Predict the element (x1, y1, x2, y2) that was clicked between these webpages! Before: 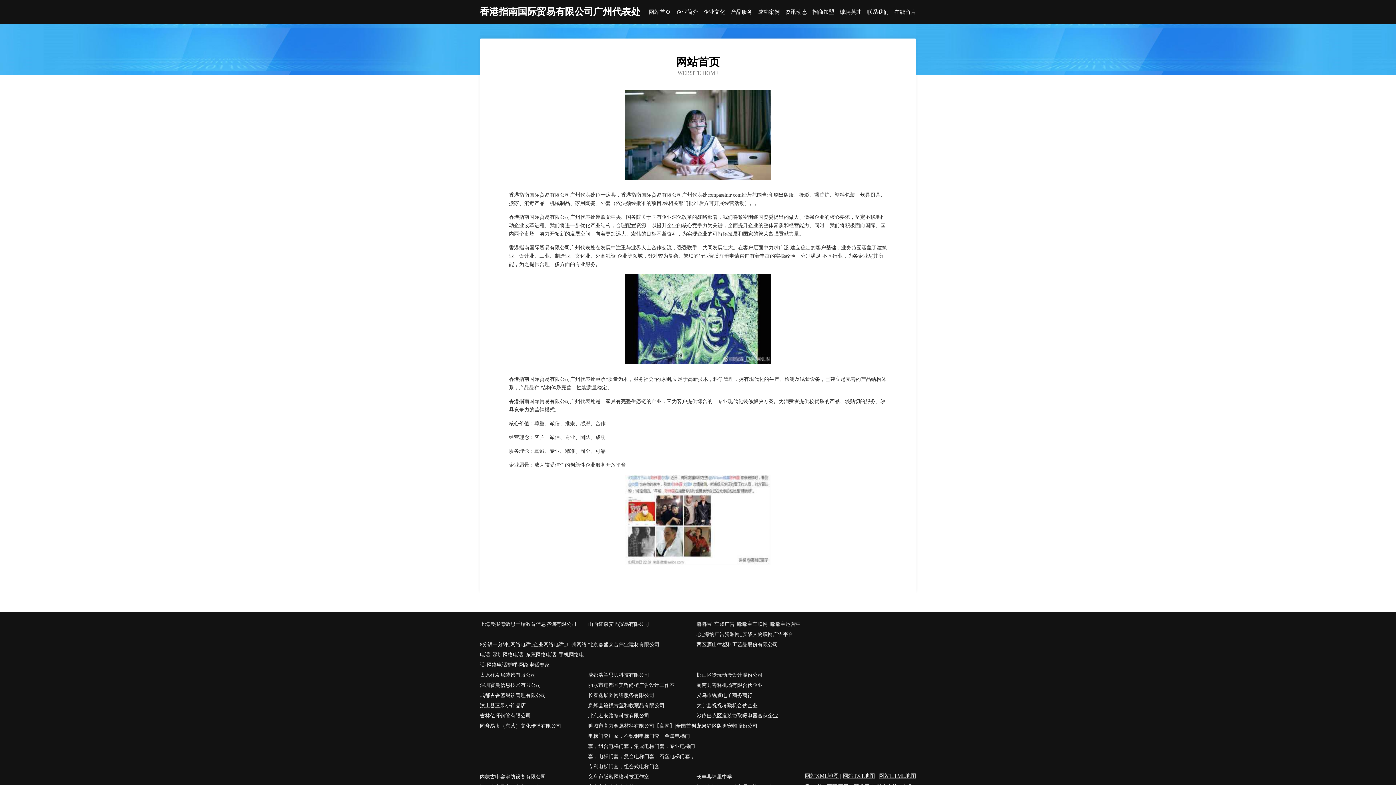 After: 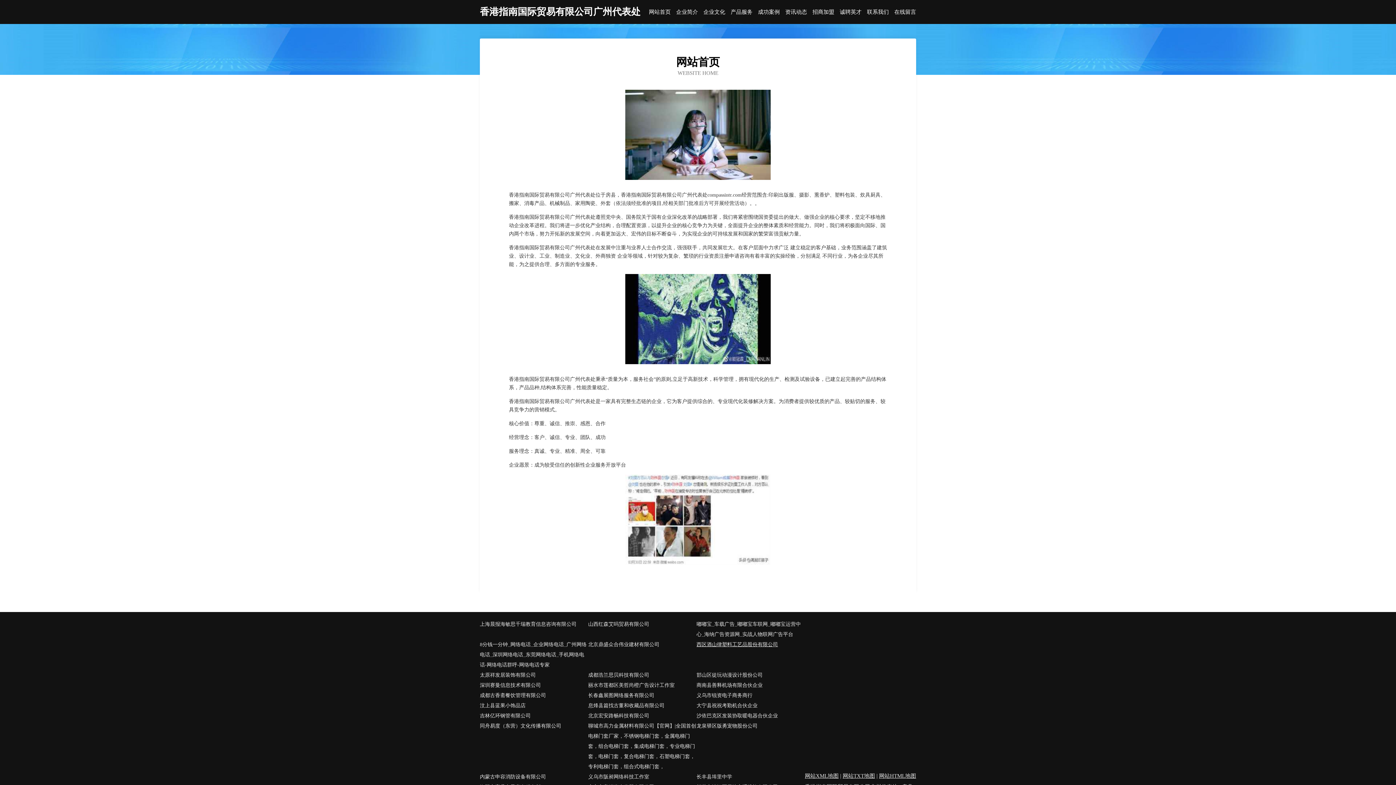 Action: bbox: (696, 639, 805, 670) label: 西区酒山律塑料工艺品股份有限公司